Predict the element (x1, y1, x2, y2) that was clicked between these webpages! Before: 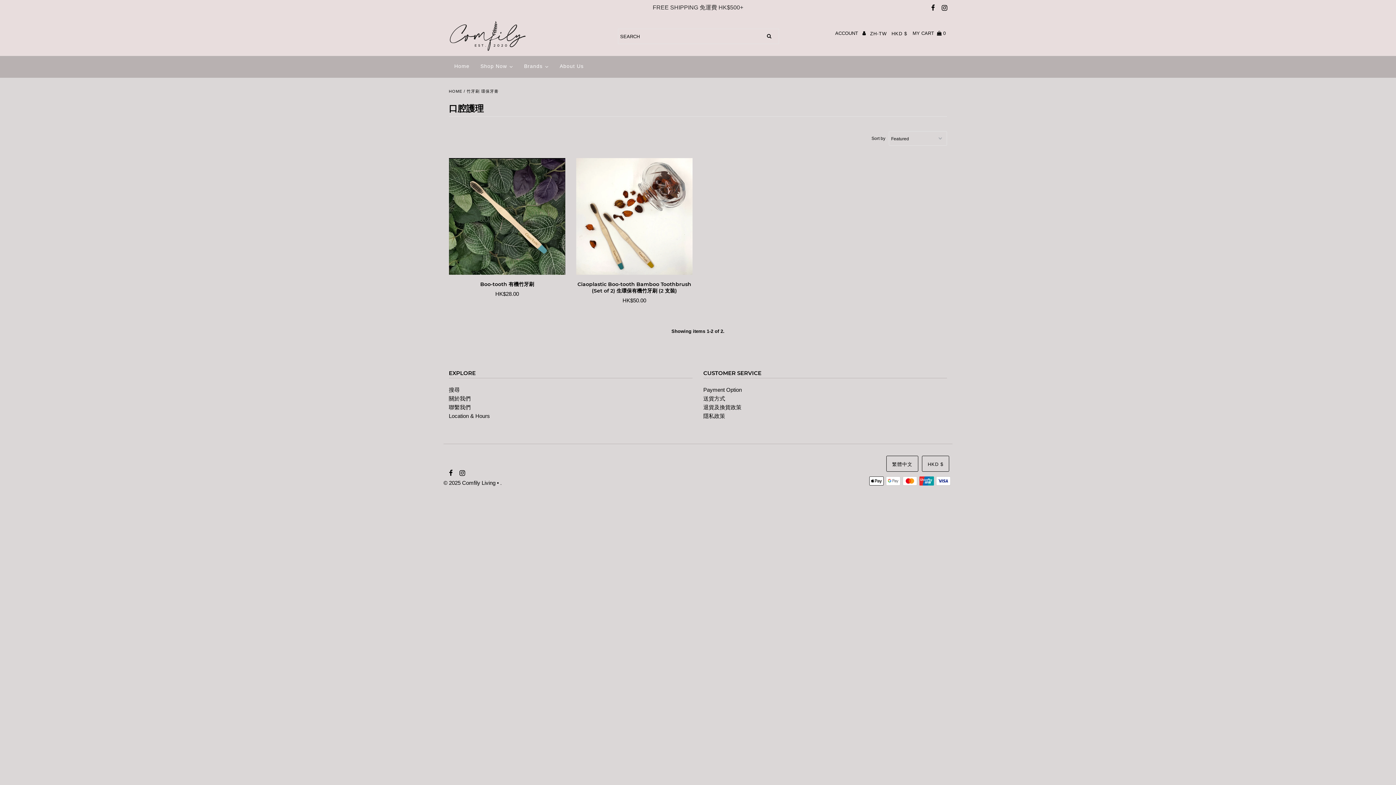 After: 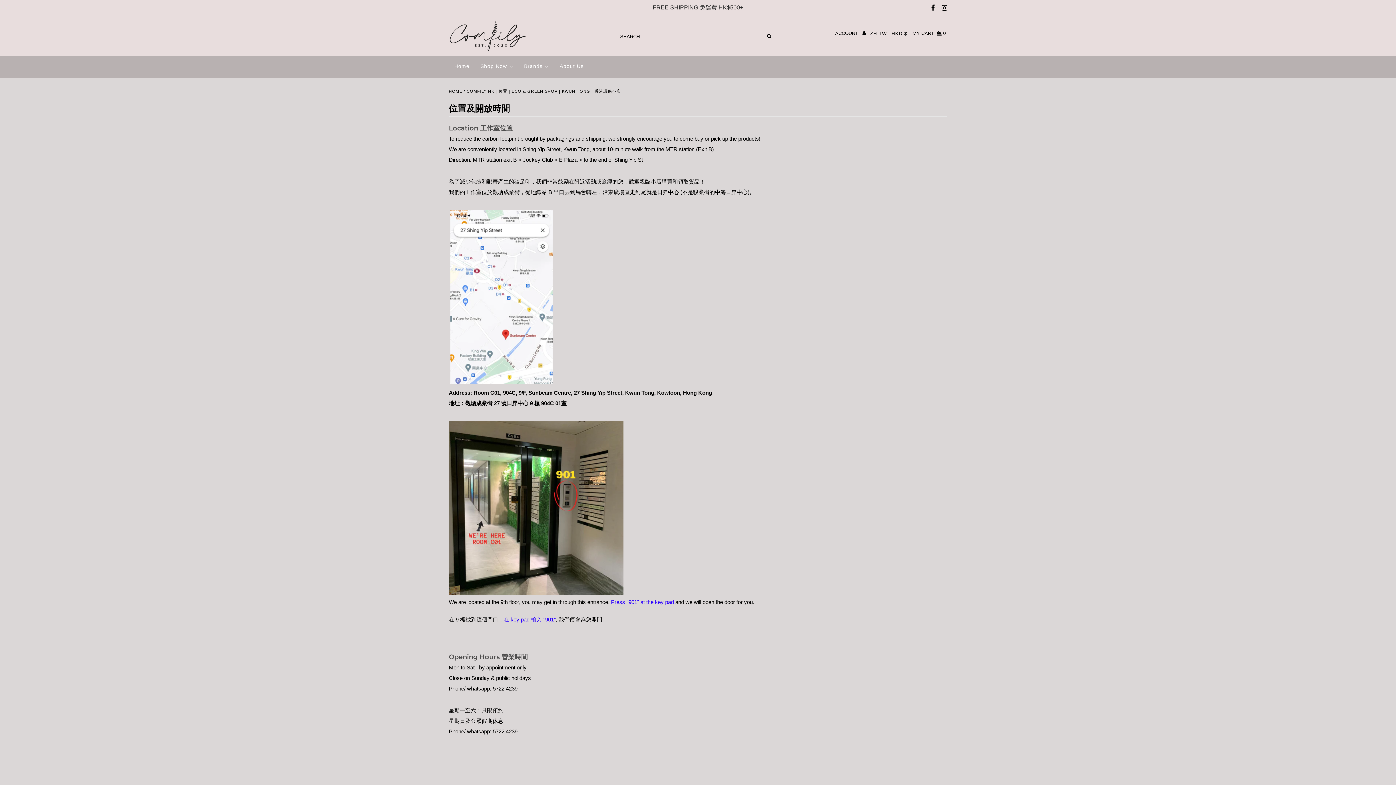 Action: bbox: (448, 413, 490, 419) label: Location & Hours